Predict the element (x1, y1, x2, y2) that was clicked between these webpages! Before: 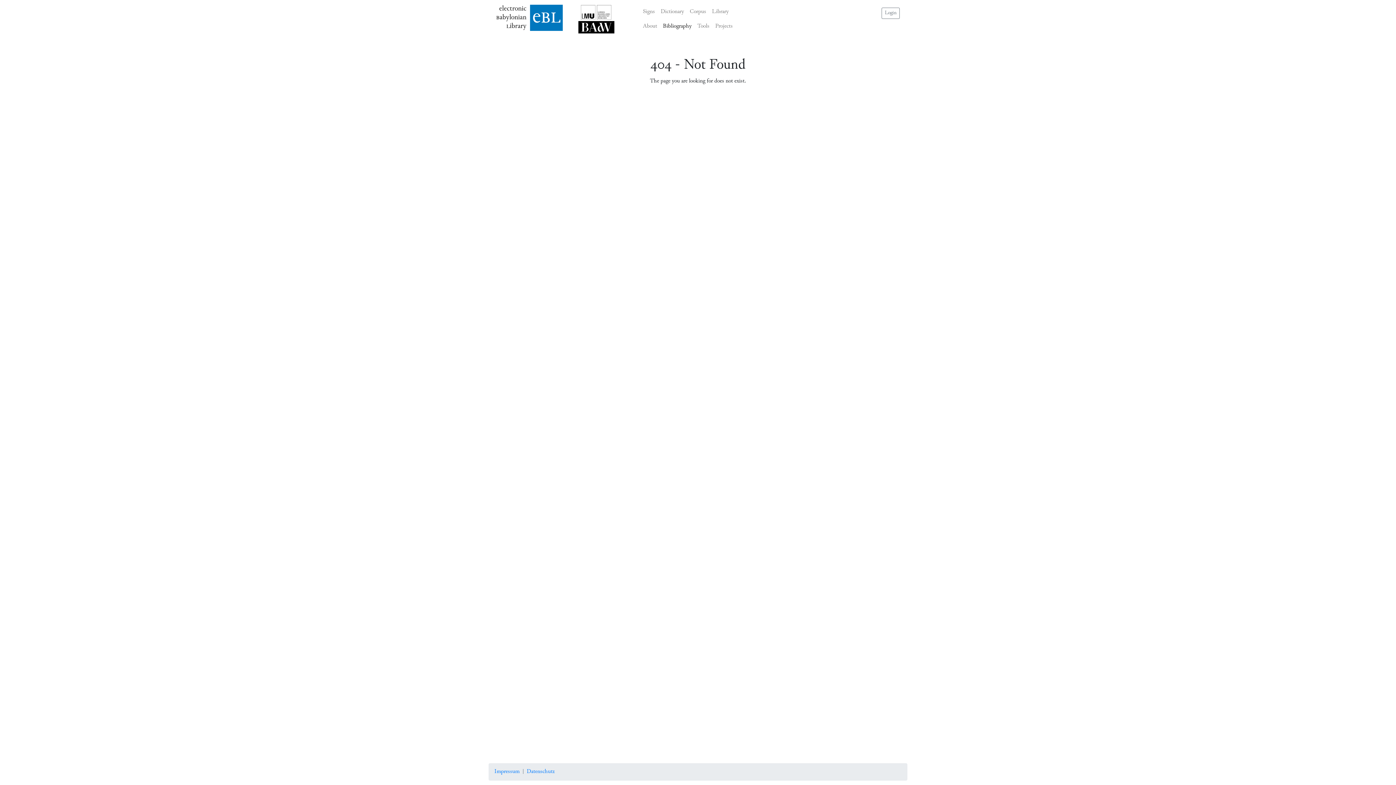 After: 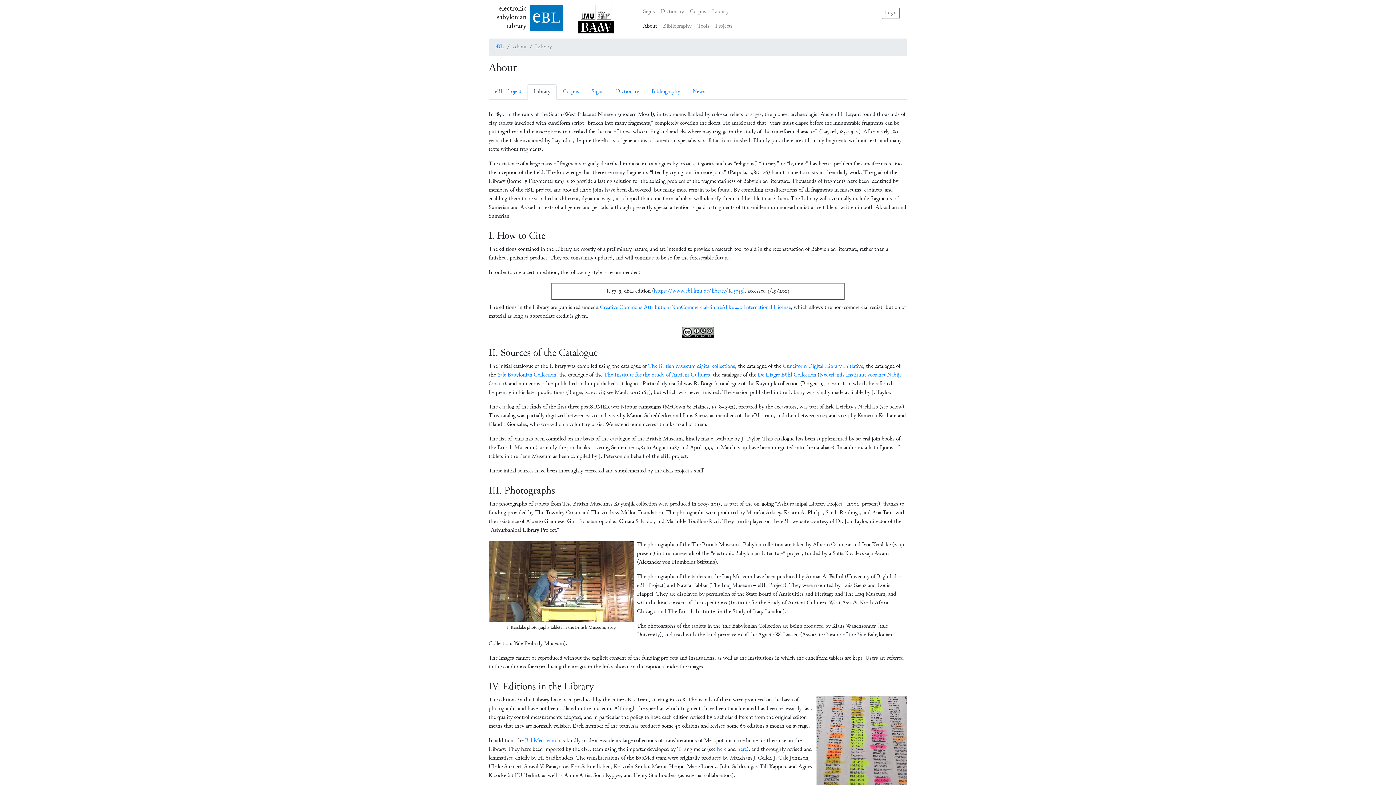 Action: bbox: (640, 19, 660, 33) label: About